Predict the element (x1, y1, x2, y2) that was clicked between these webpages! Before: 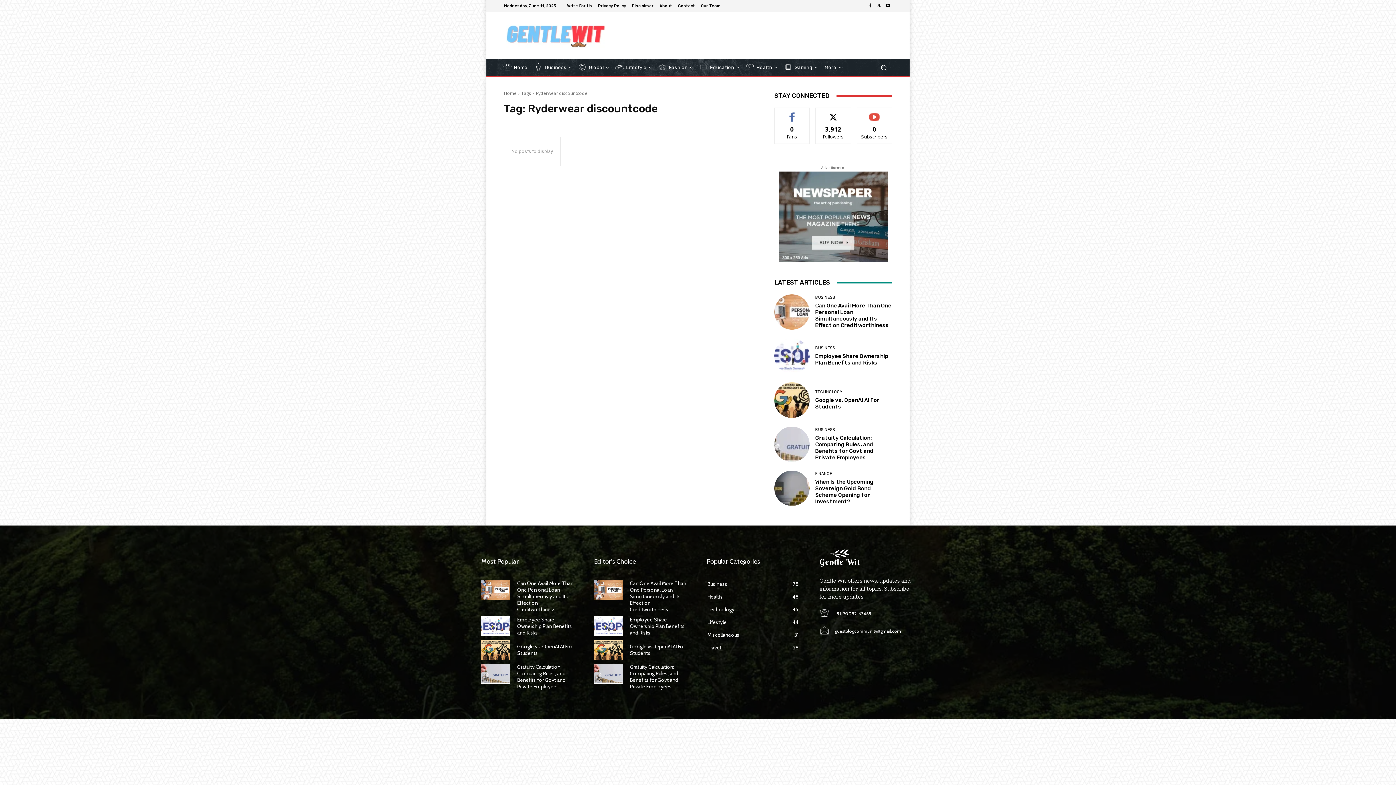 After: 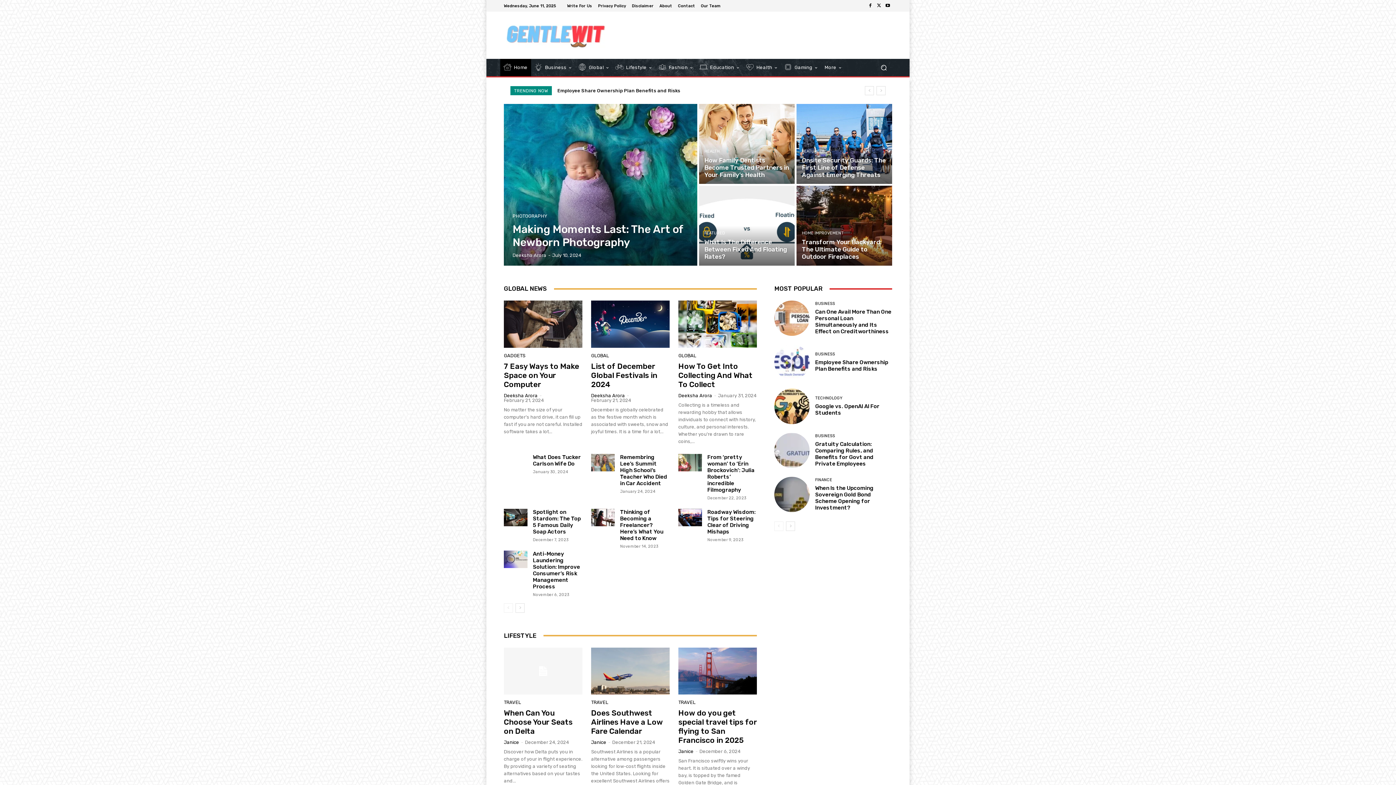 Action: bbox: (504, 18, 608, 51)